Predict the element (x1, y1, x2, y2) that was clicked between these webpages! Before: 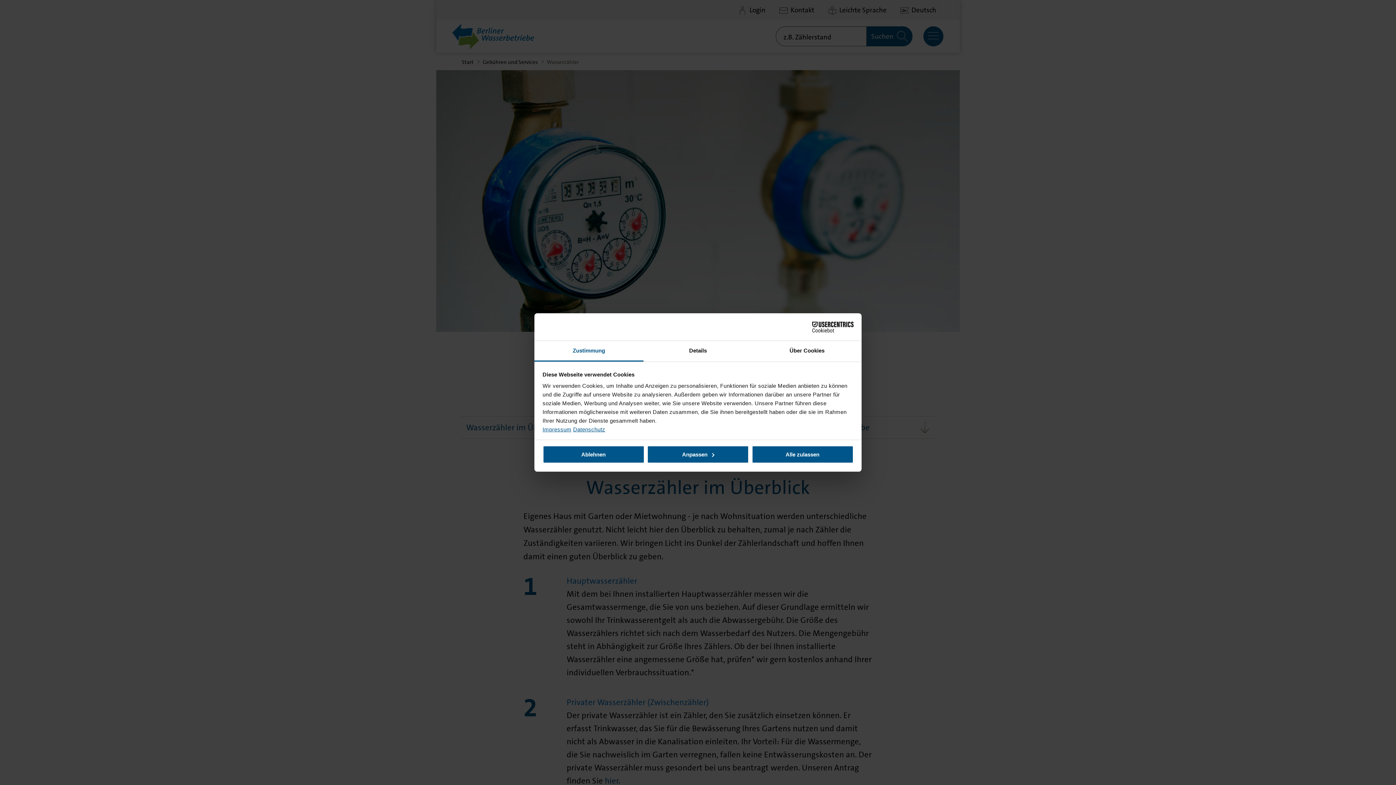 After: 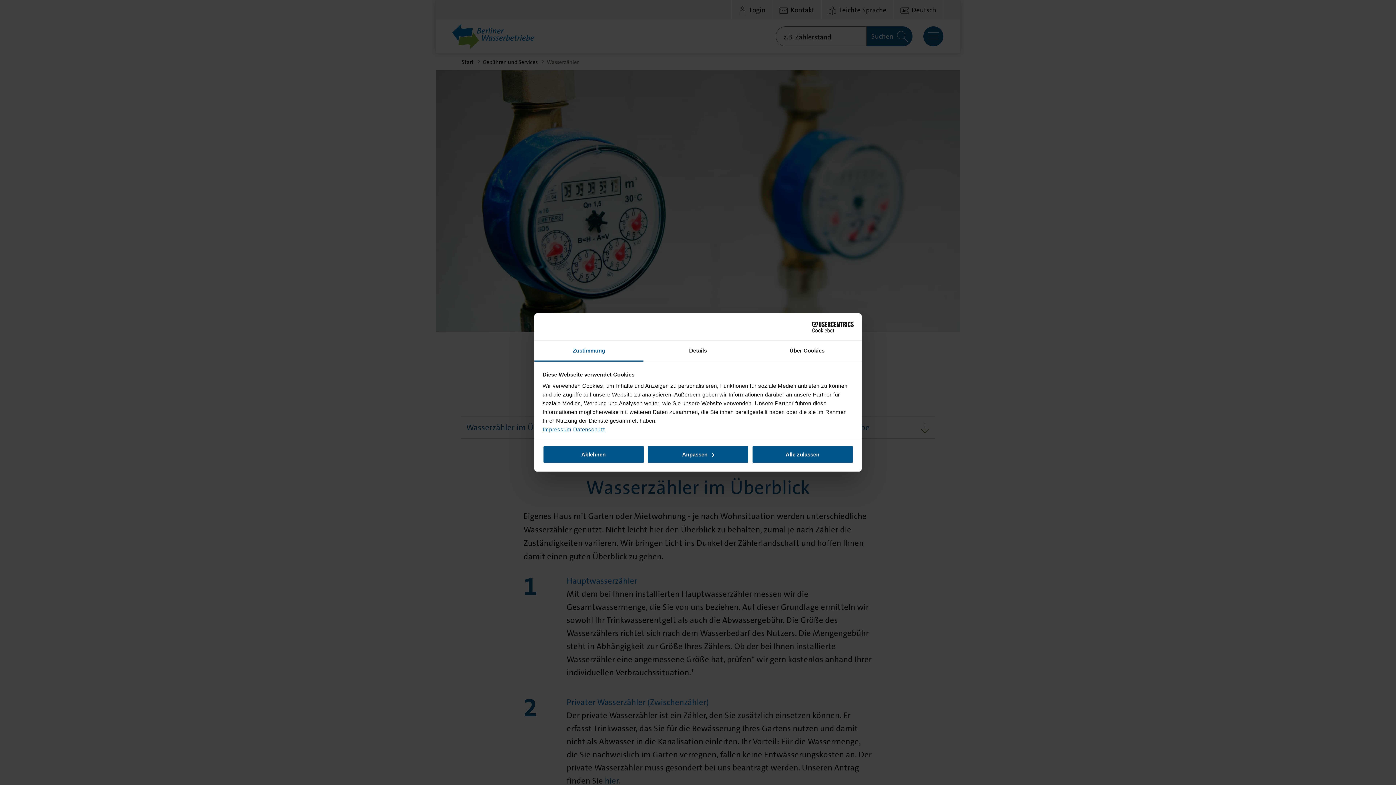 Action: bbox: (790, 321, 853, 332) label: Cookiebot - opens in a new window